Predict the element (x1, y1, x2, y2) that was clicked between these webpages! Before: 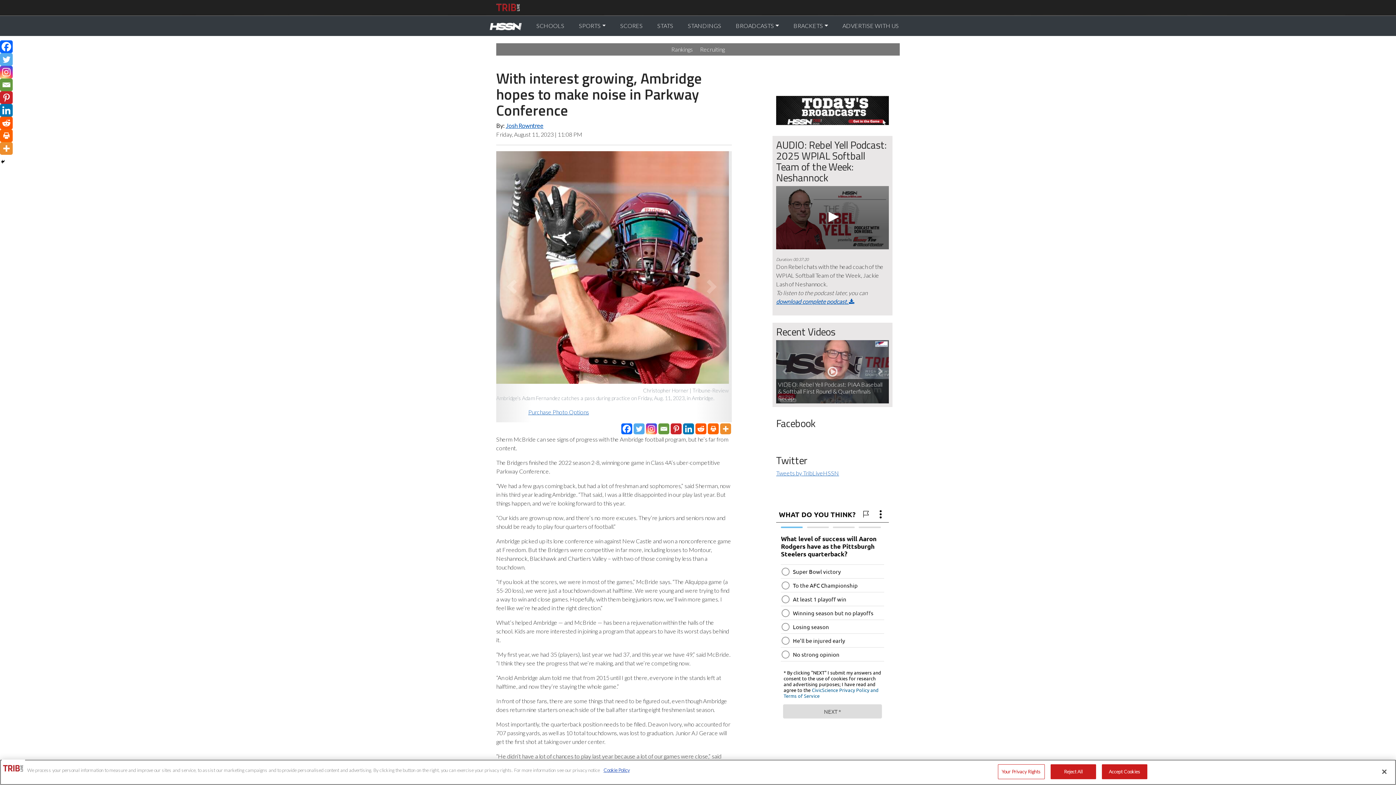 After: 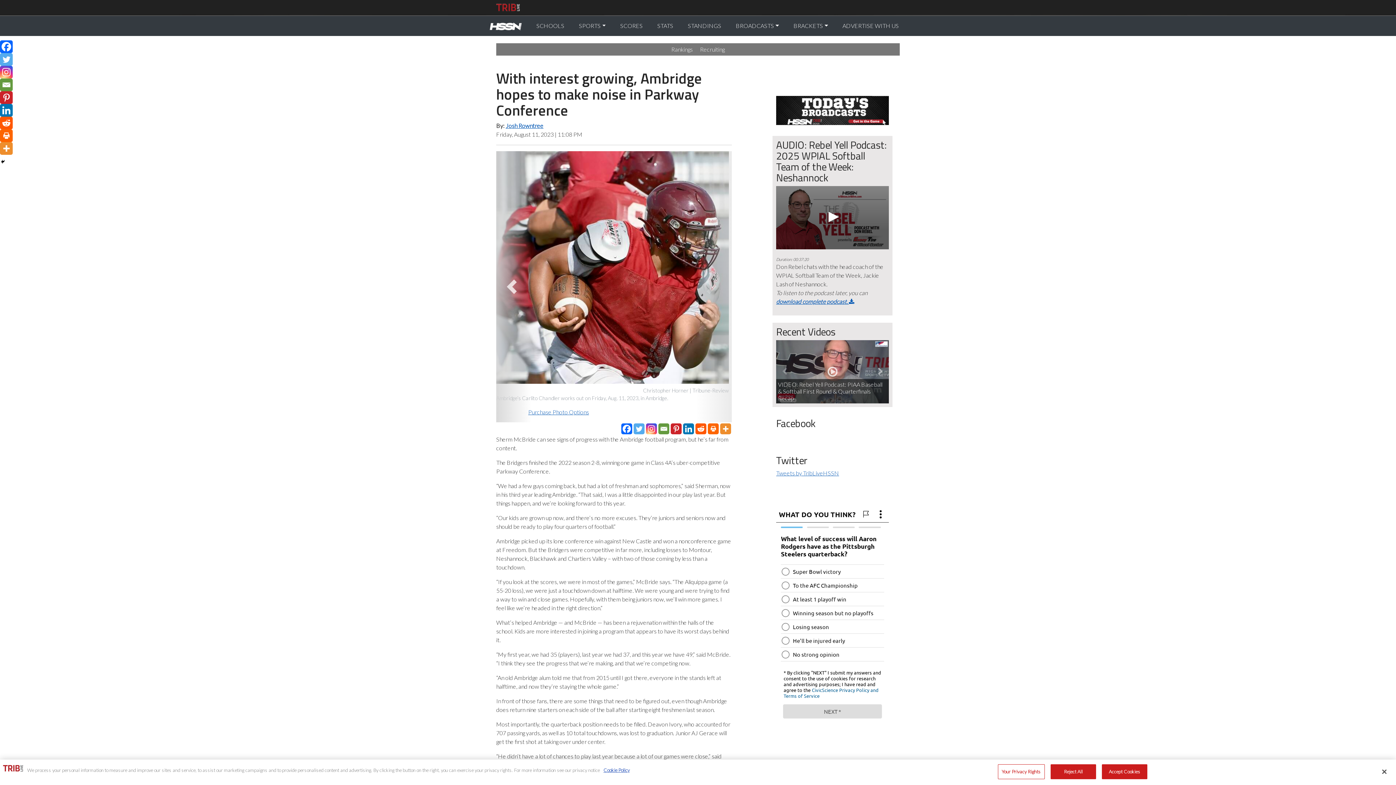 Action: label: Previous bbox: (496, 151, 531, 422)